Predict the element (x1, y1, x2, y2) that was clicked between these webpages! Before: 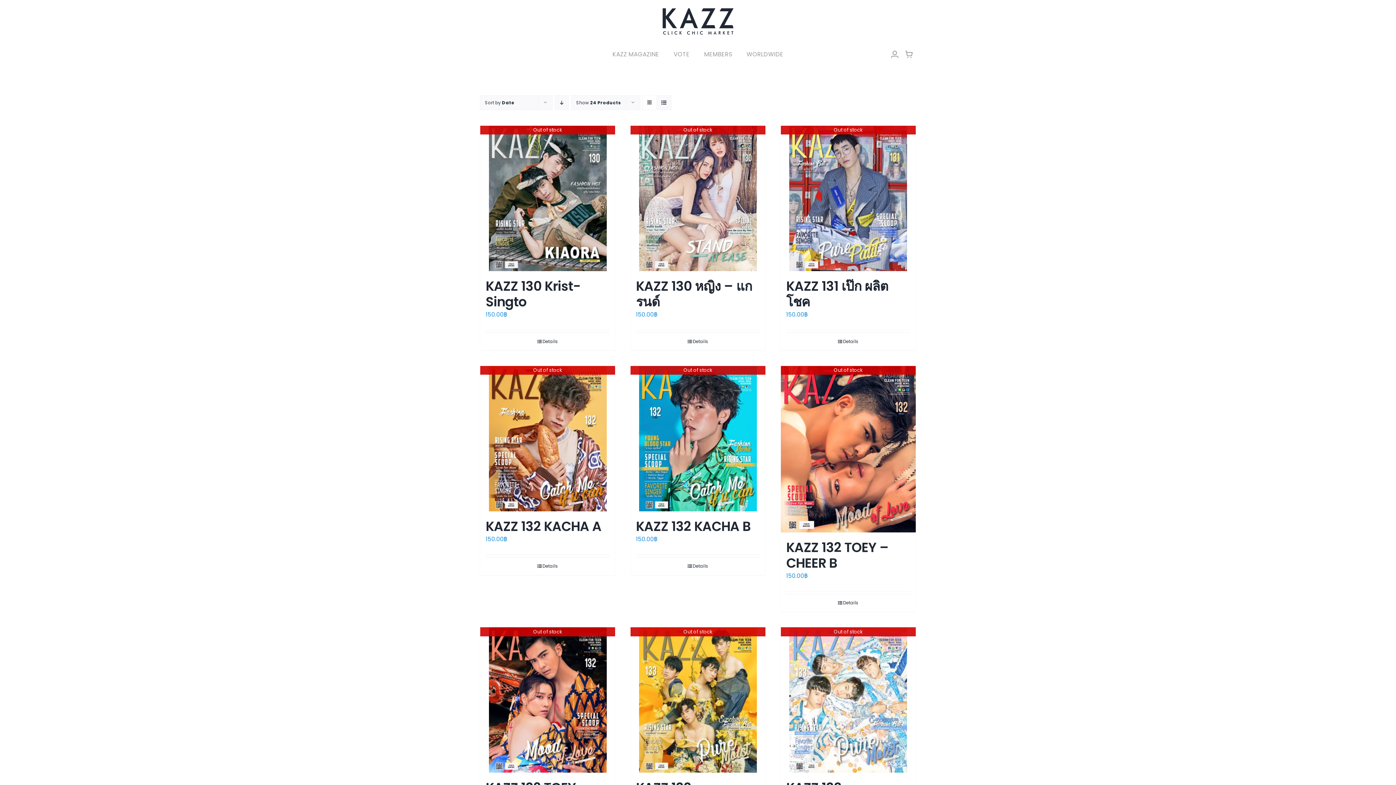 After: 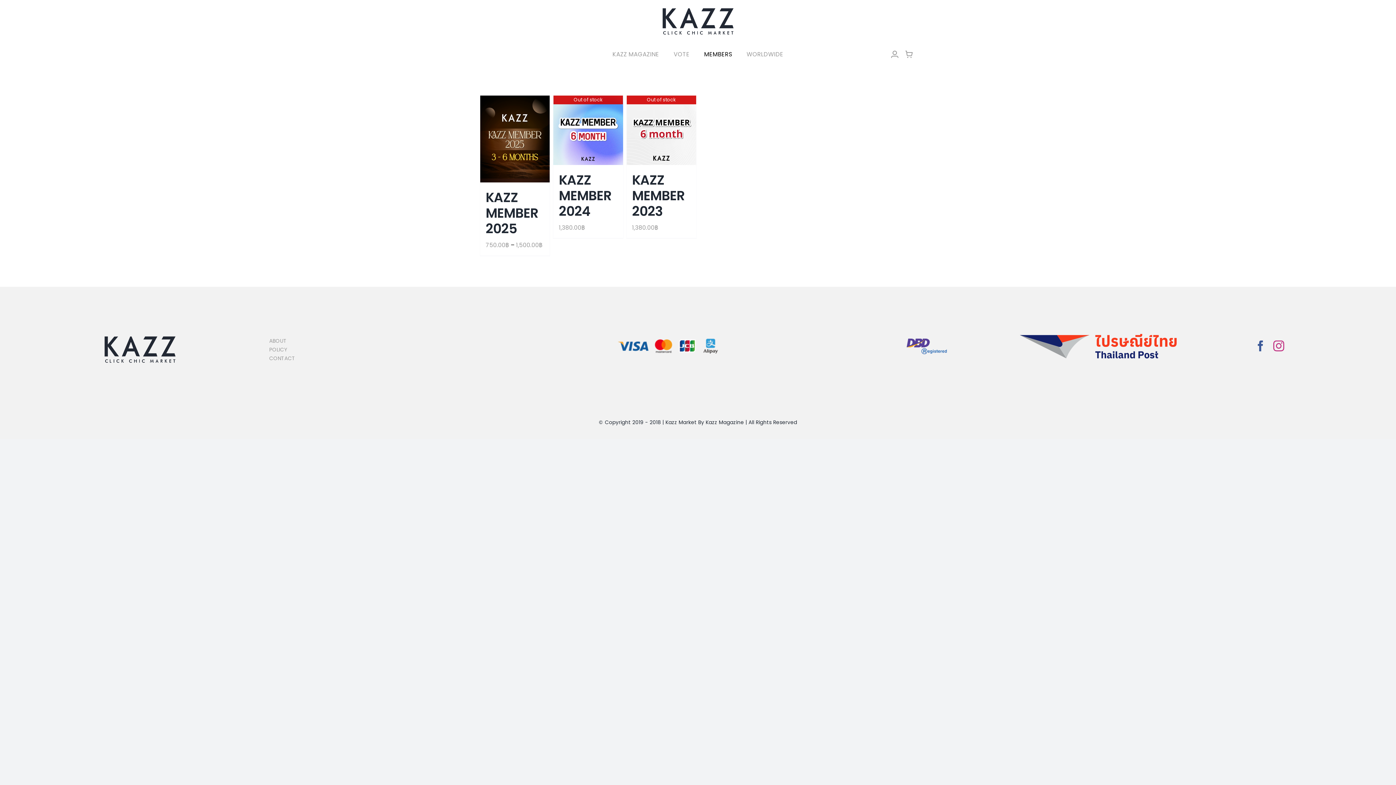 Action: label: MEMBERS bbox: (704, 49, 732, 59)